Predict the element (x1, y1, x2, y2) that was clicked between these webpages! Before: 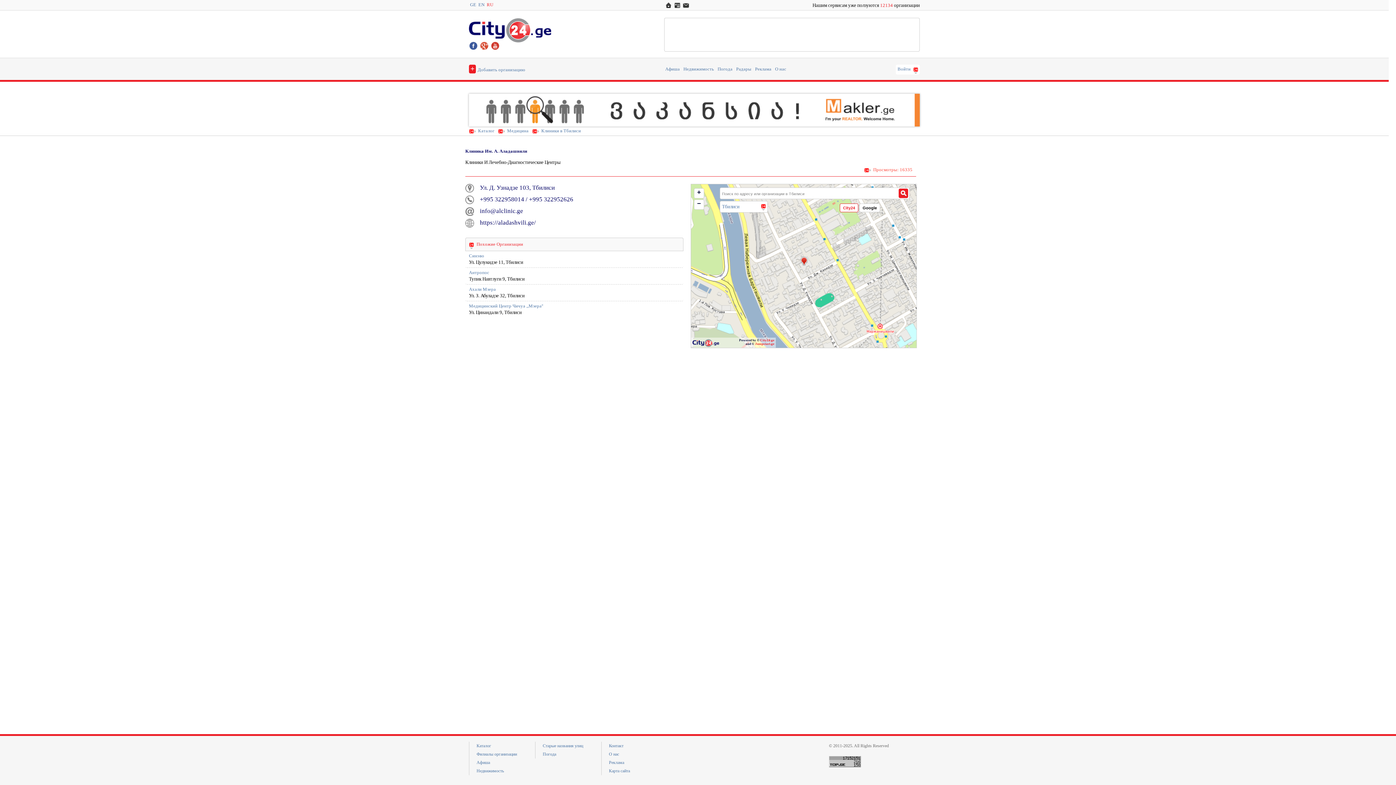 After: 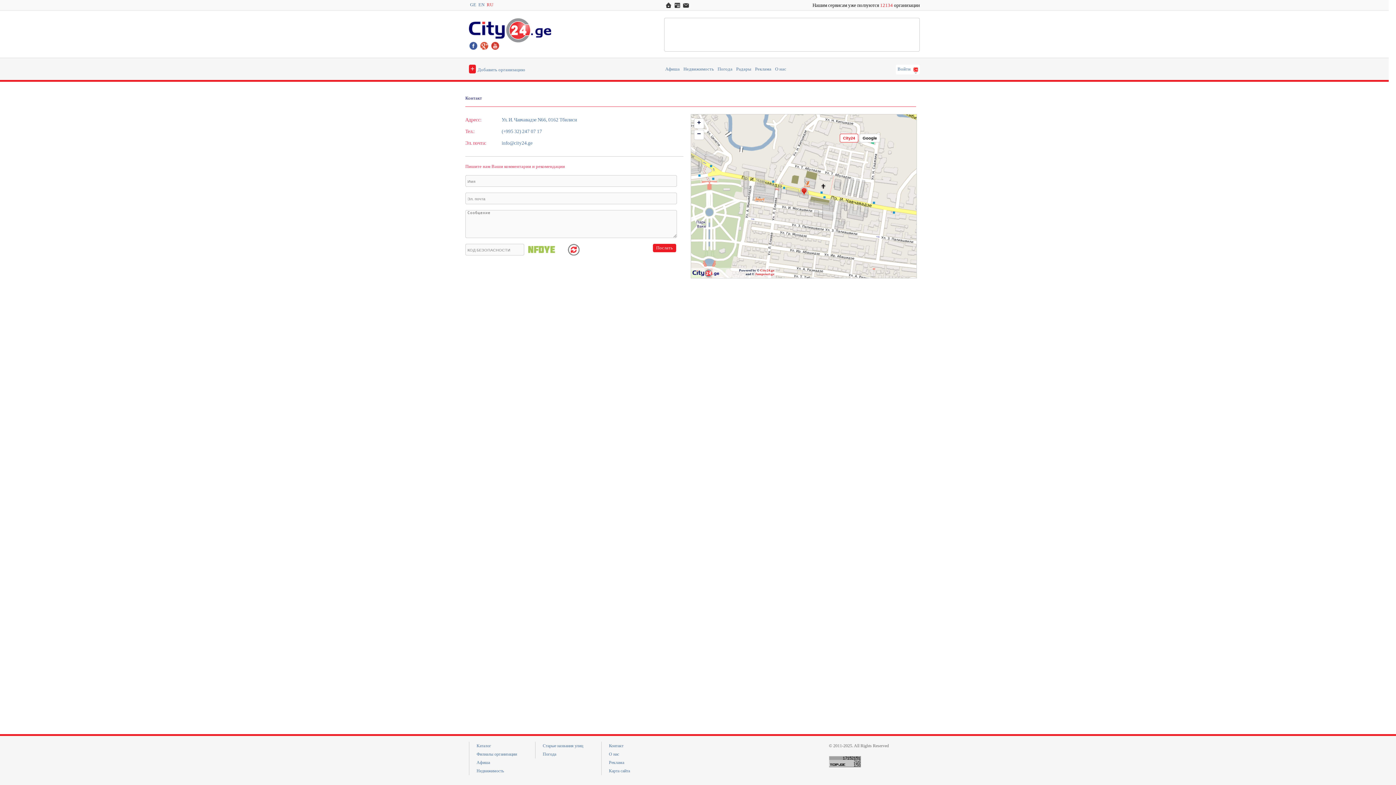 Action: label: Контакт bbox: (609, 743, 623, 748)